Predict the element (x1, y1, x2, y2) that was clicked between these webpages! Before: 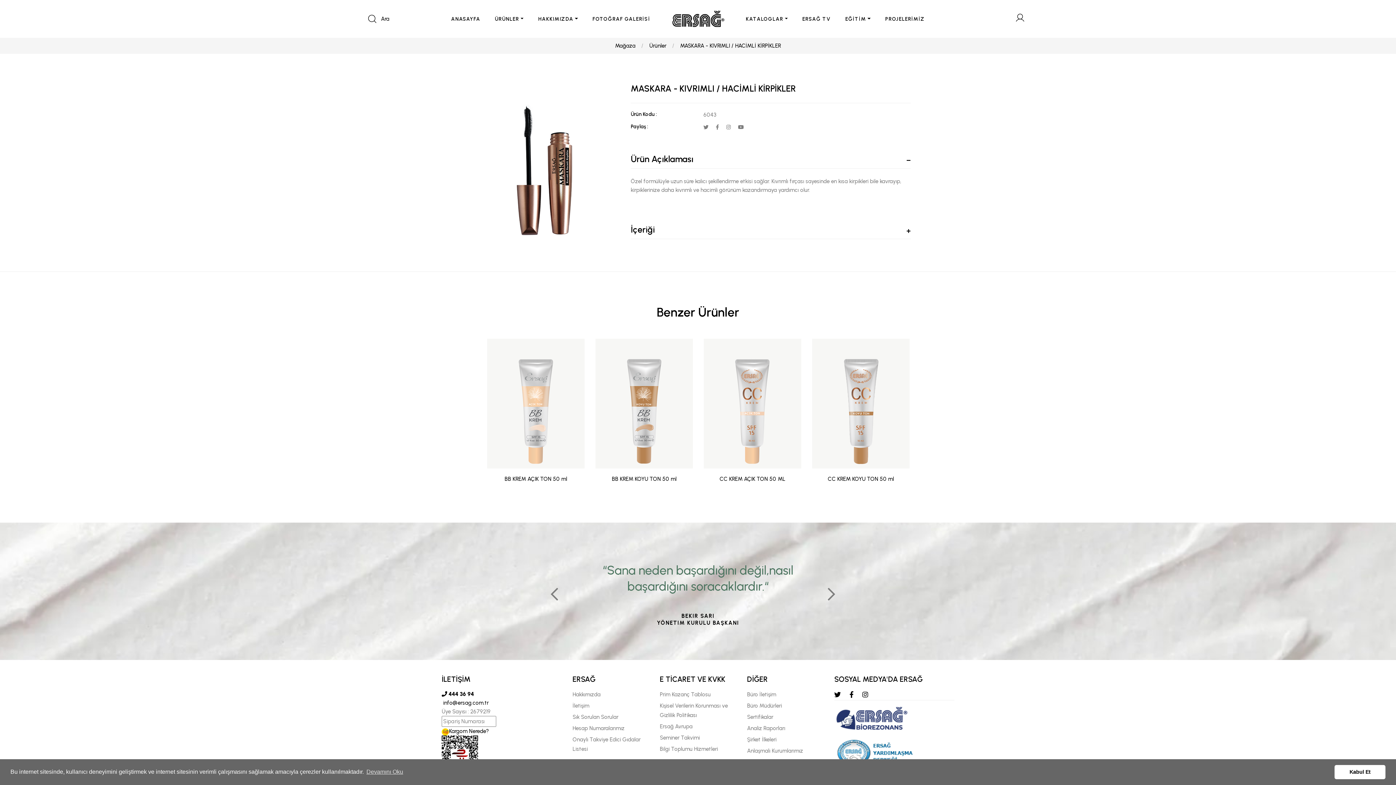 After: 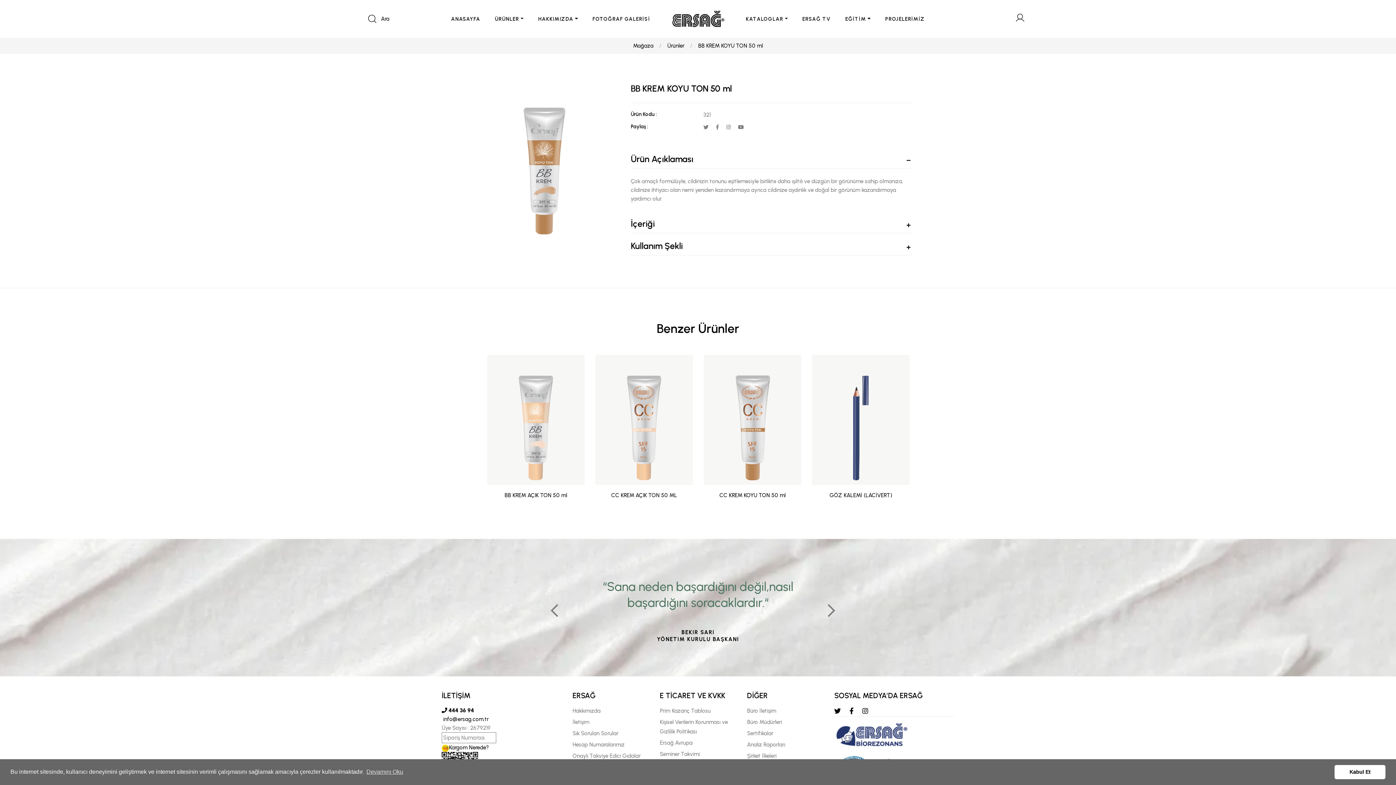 Action: bbox: (612, 476, 676, 482) label: BB KREM KOYU TON 50 ml